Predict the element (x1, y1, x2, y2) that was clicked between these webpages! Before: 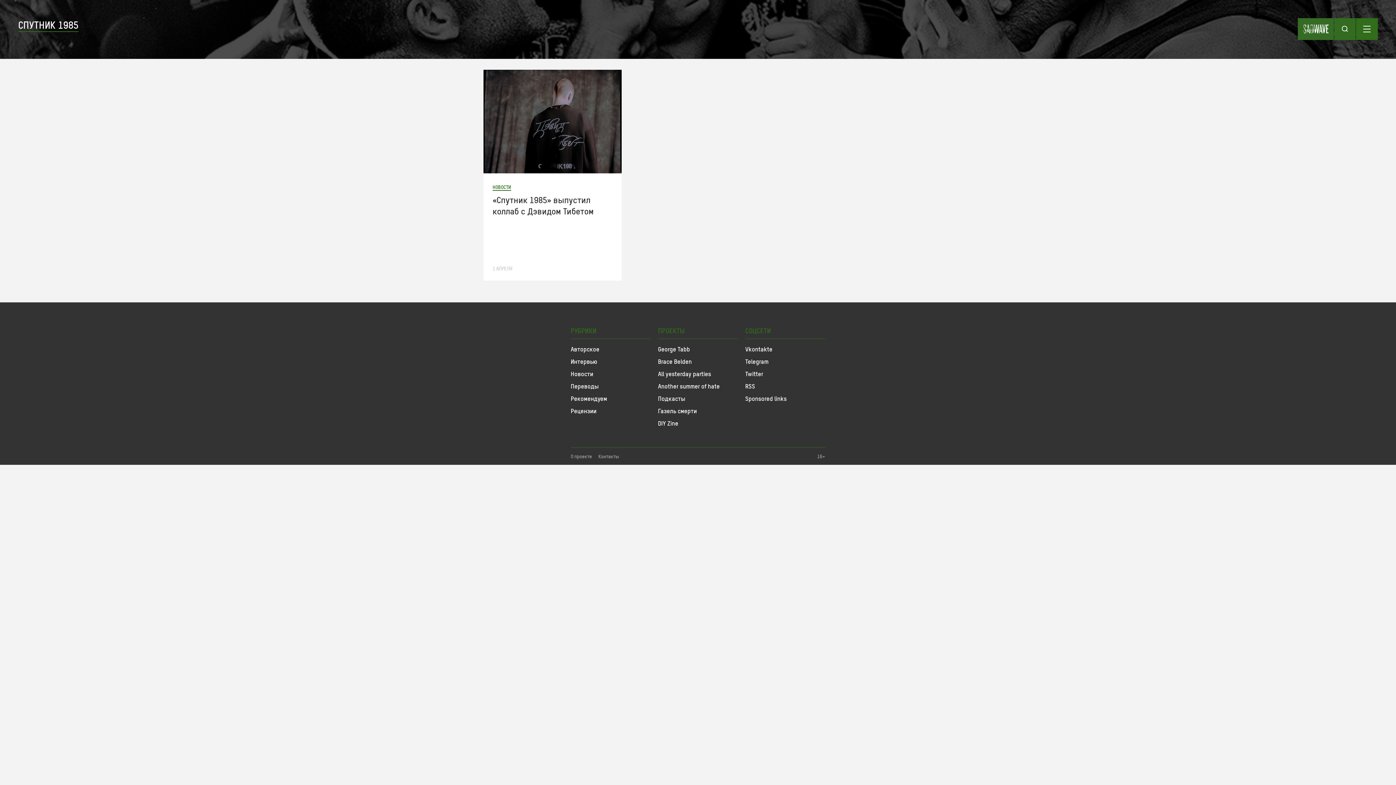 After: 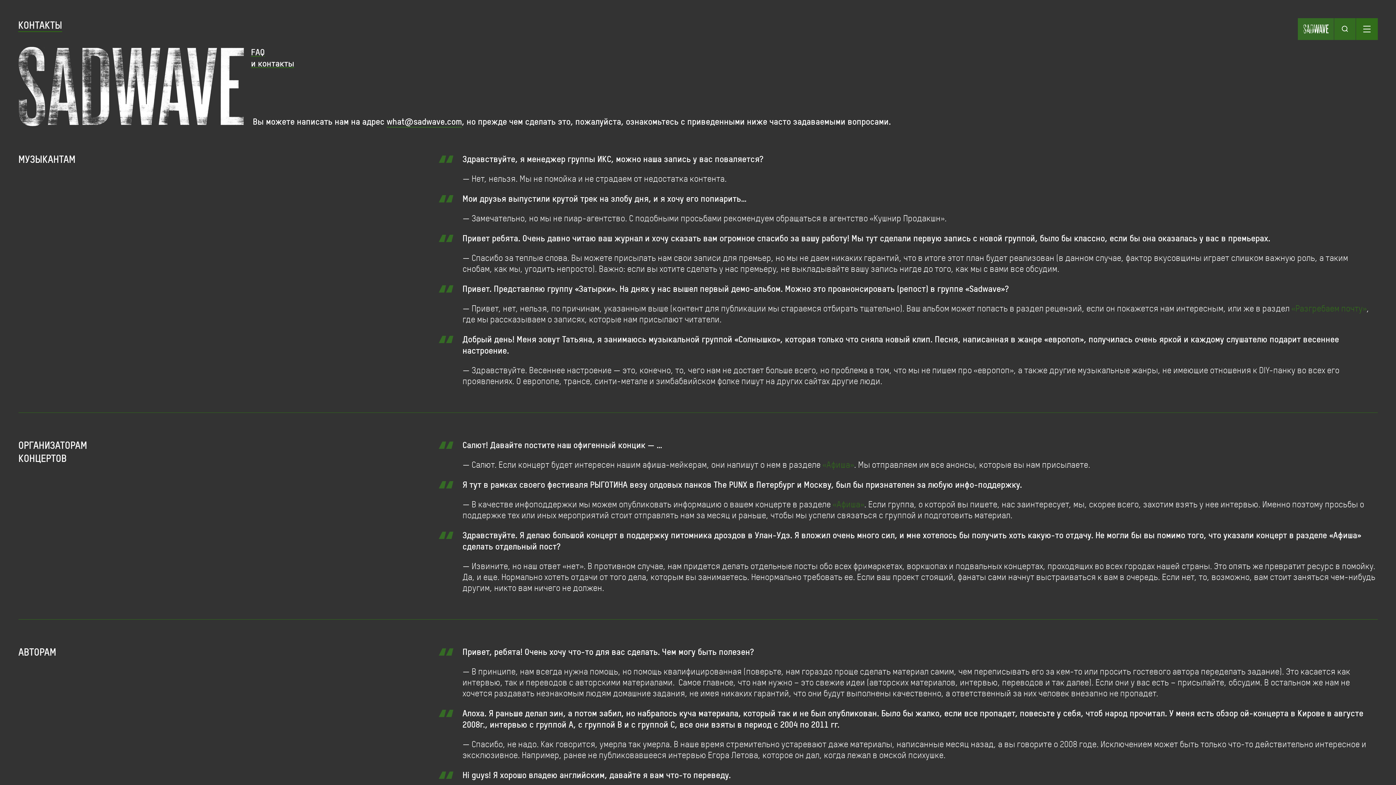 Action: bbox: (598, 448, 624, 465) label: Контакты